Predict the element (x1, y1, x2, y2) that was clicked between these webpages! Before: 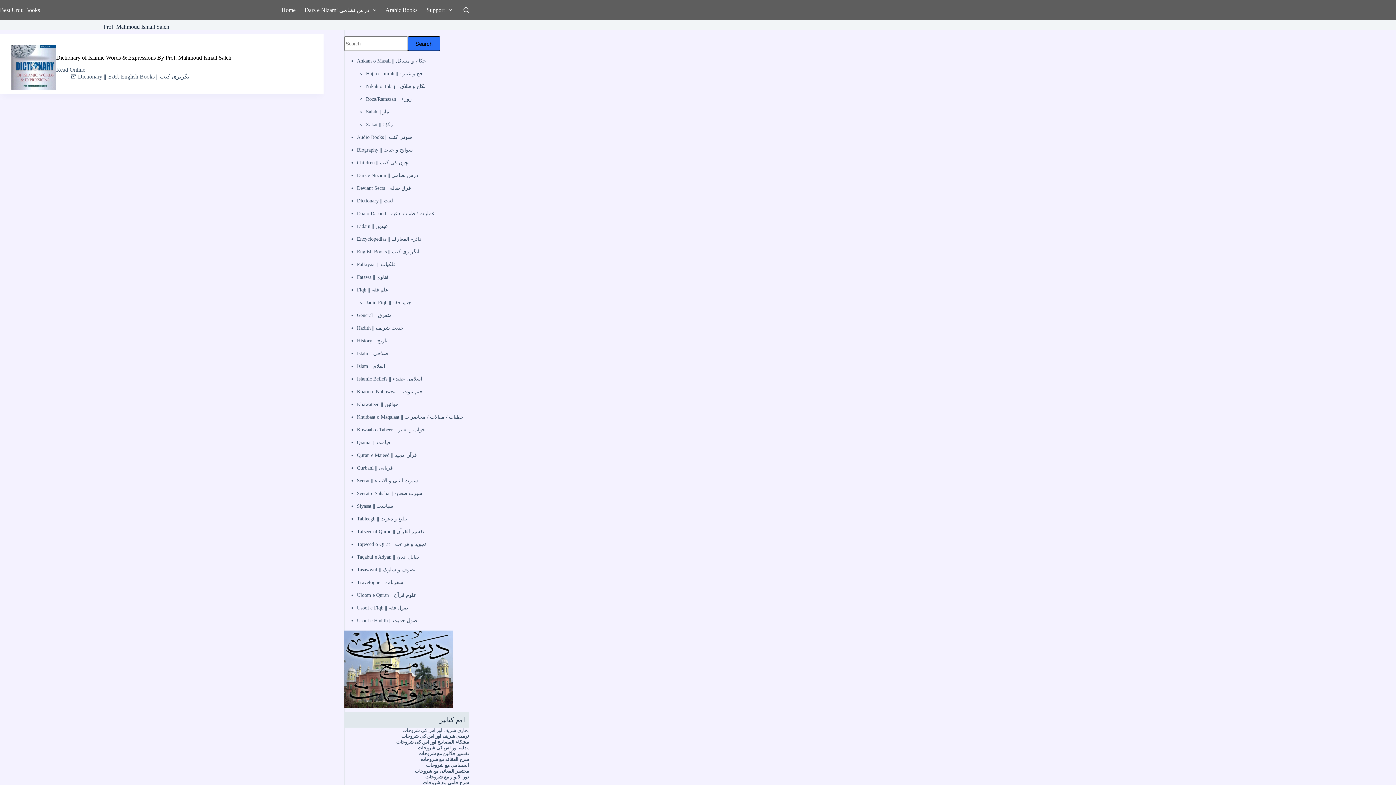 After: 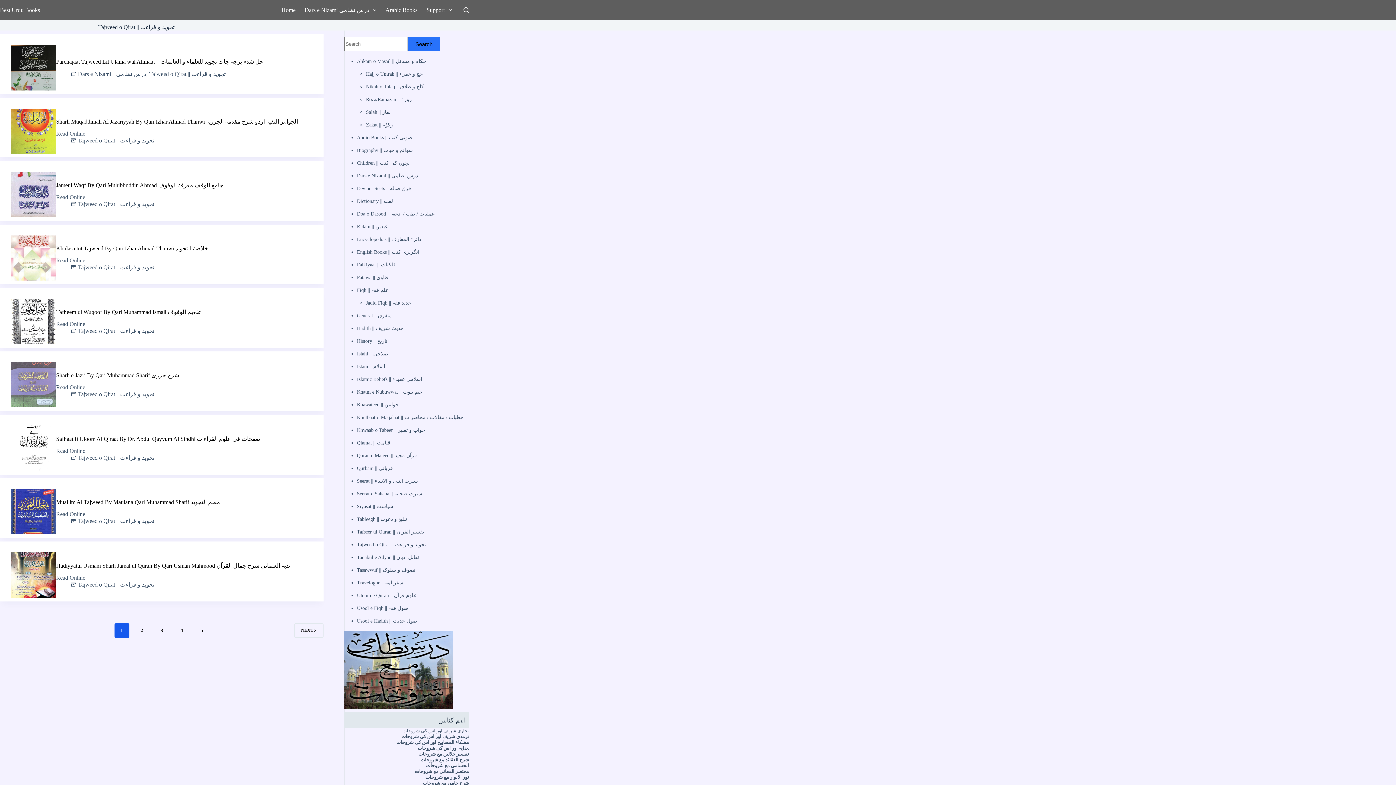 Action: label: Tajweed o Qirat || تجوید و قراءت bbox: (356, 541, 426, 547)